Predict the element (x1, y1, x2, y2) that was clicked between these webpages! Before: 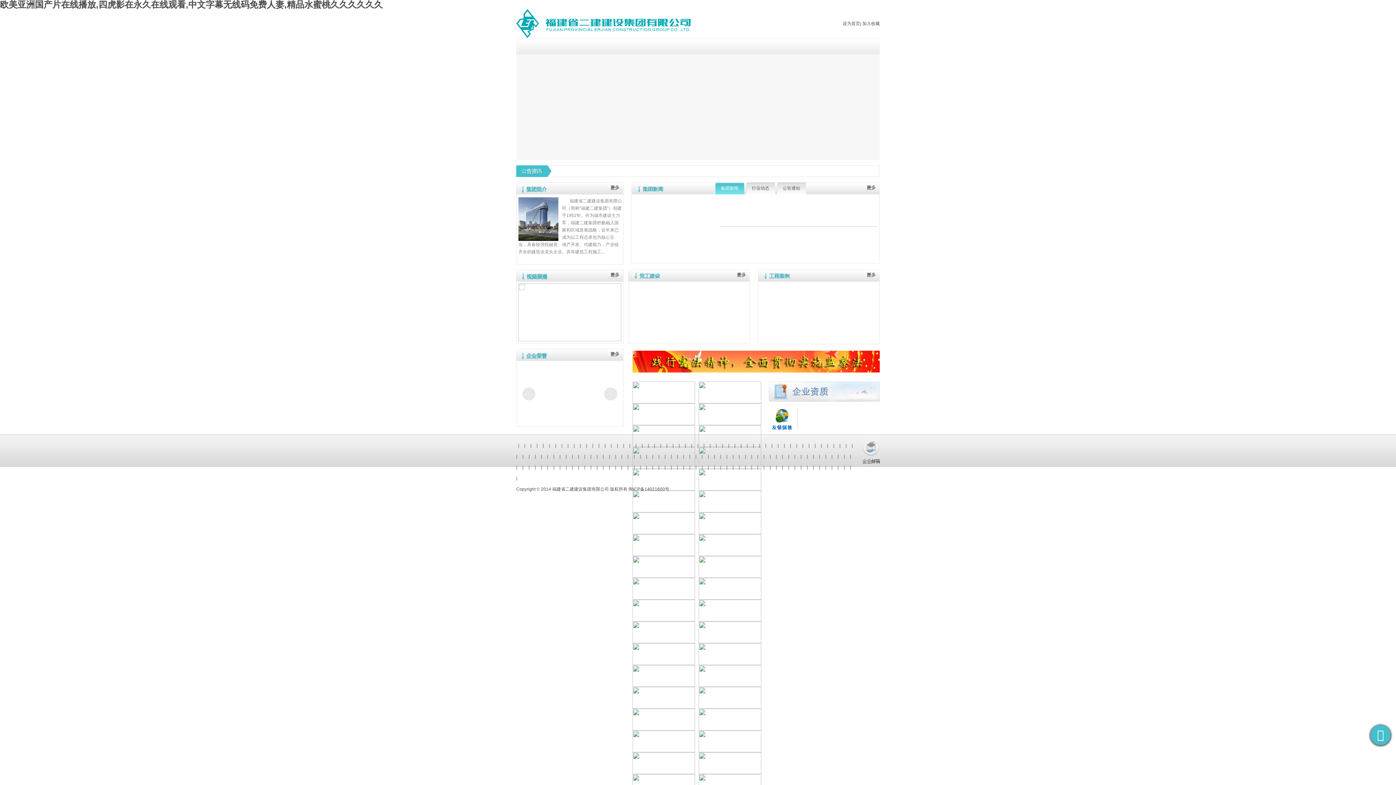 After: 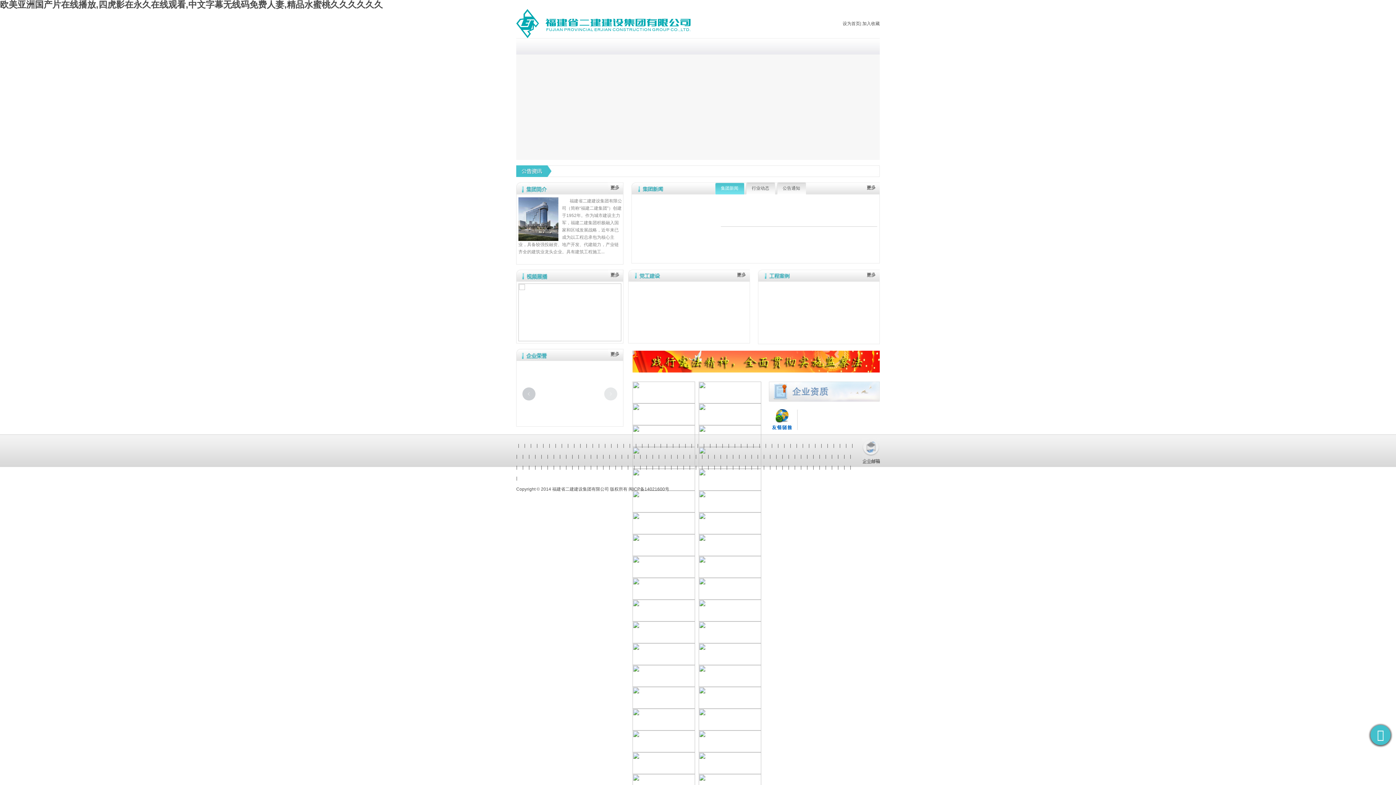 Action: label: 上一张幻灯片 bbox: (522, 387, 535, 400)